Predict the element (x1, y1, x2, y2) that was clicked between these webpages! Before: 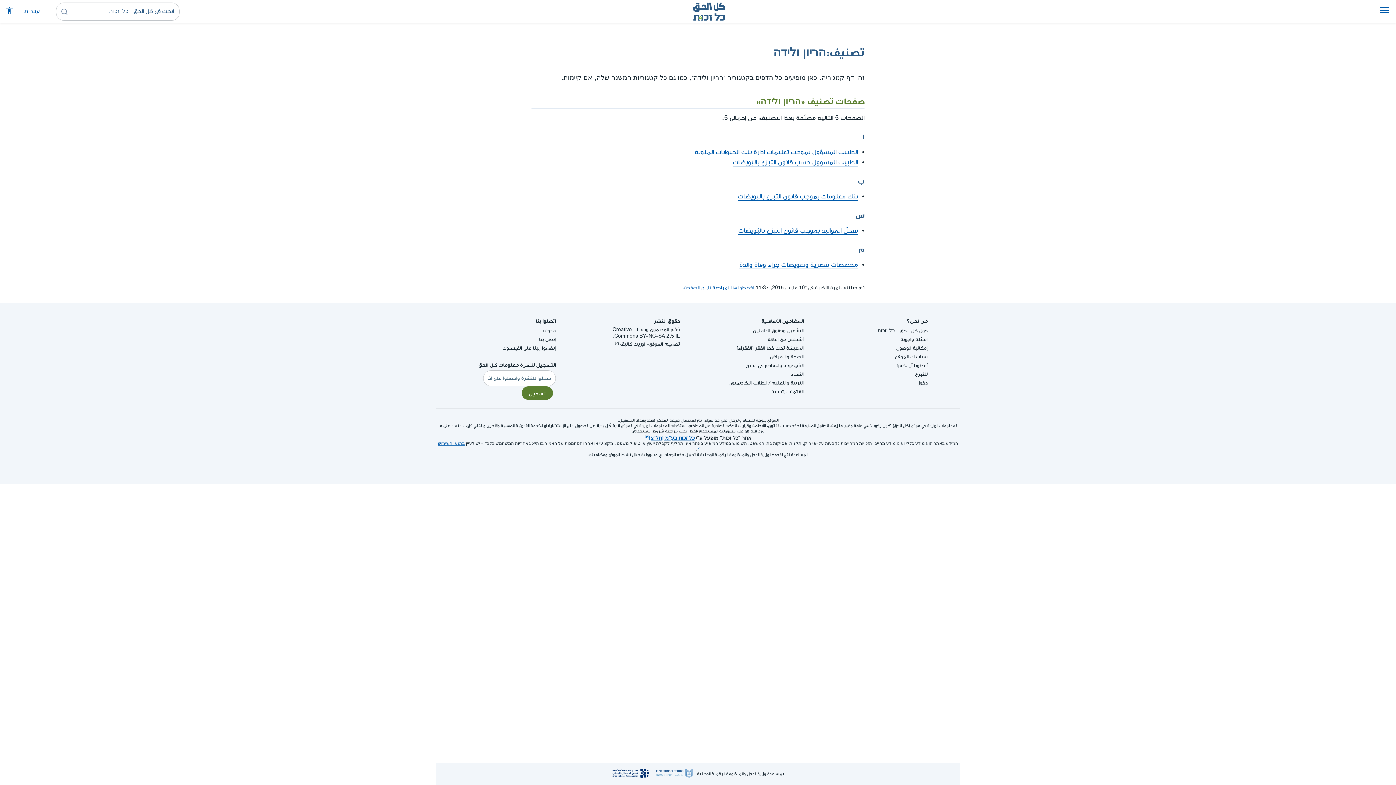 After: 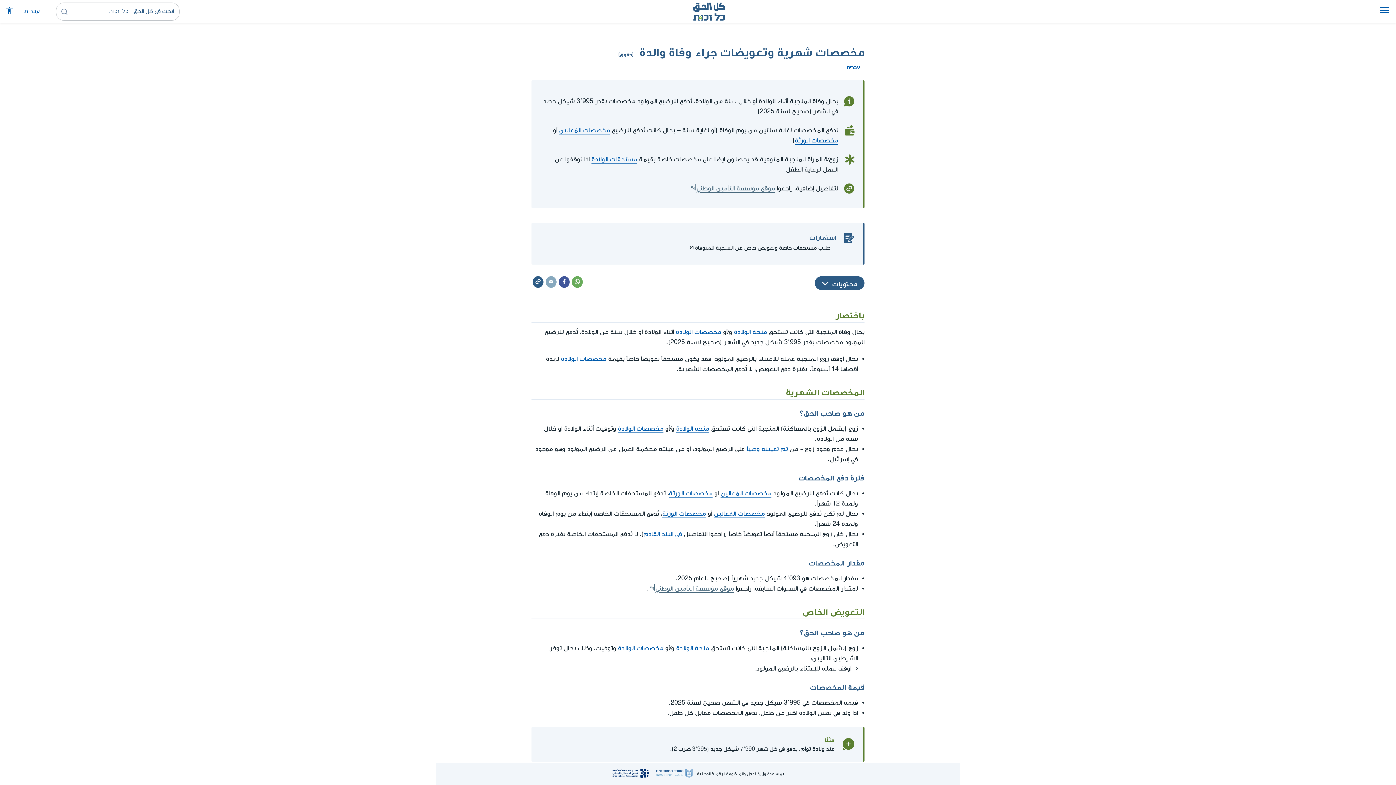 Action: label: مخصصات شهرية وتعويضات جراء وفاة والدة bbox: (739, 261, 858, 268)